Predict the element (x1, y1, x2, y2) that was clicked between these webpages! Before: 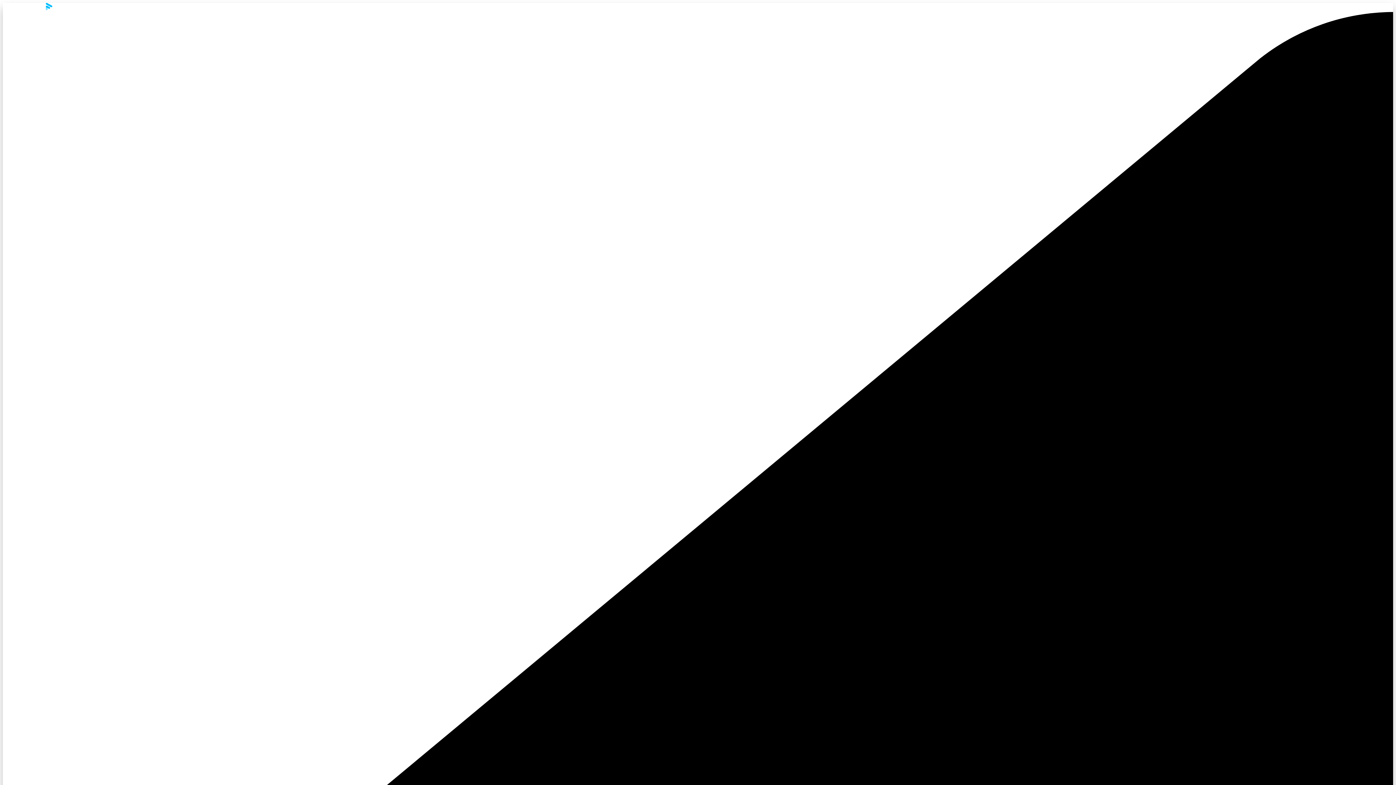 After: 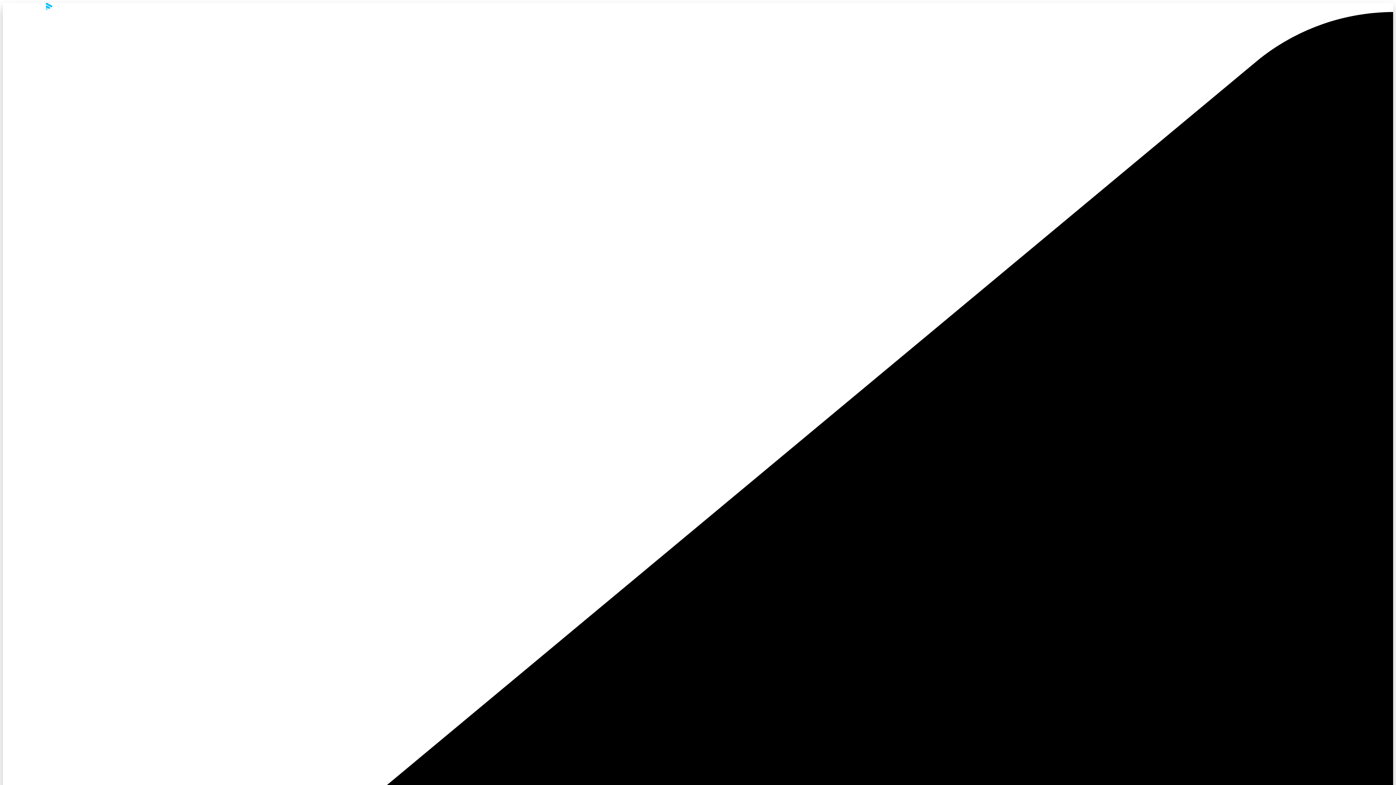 Action: bbox: (2, 5, 52, 11)